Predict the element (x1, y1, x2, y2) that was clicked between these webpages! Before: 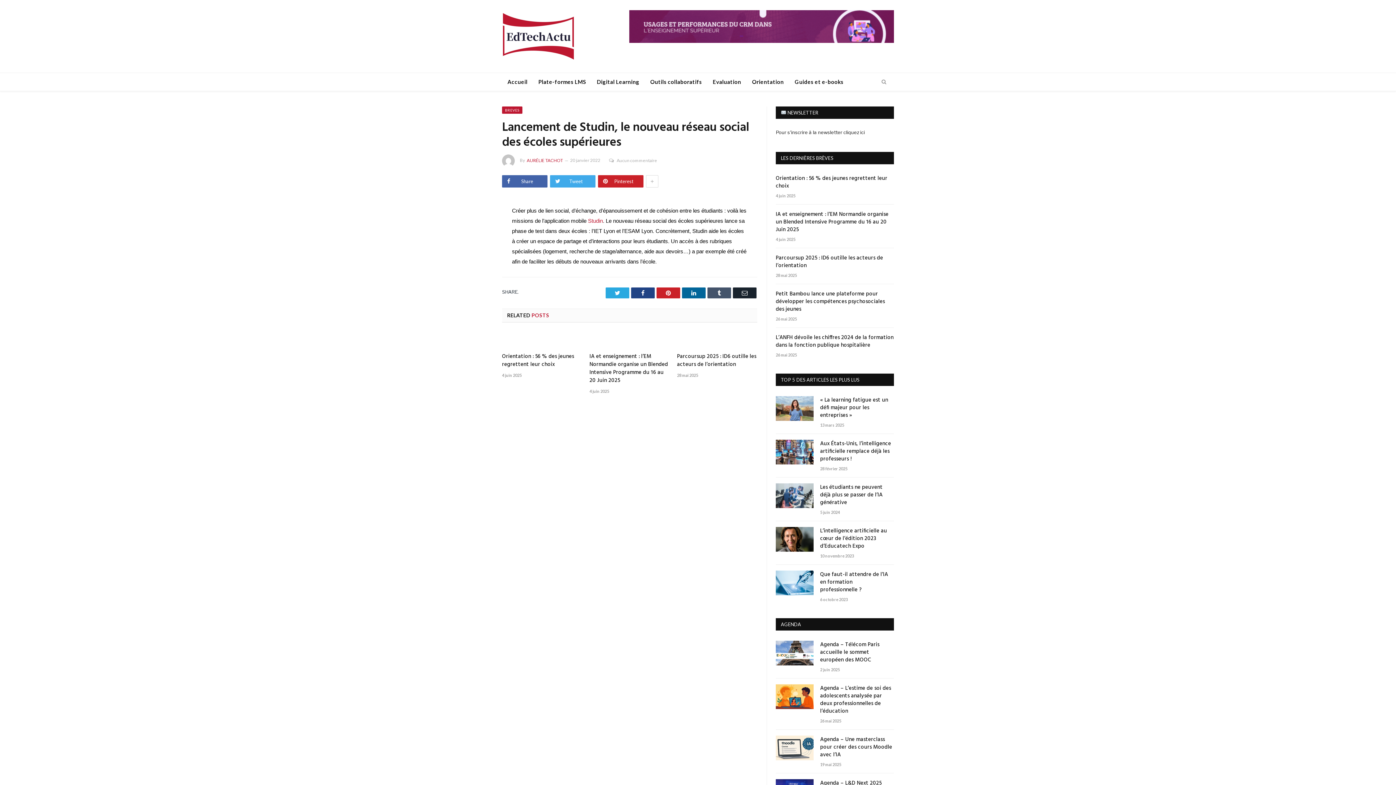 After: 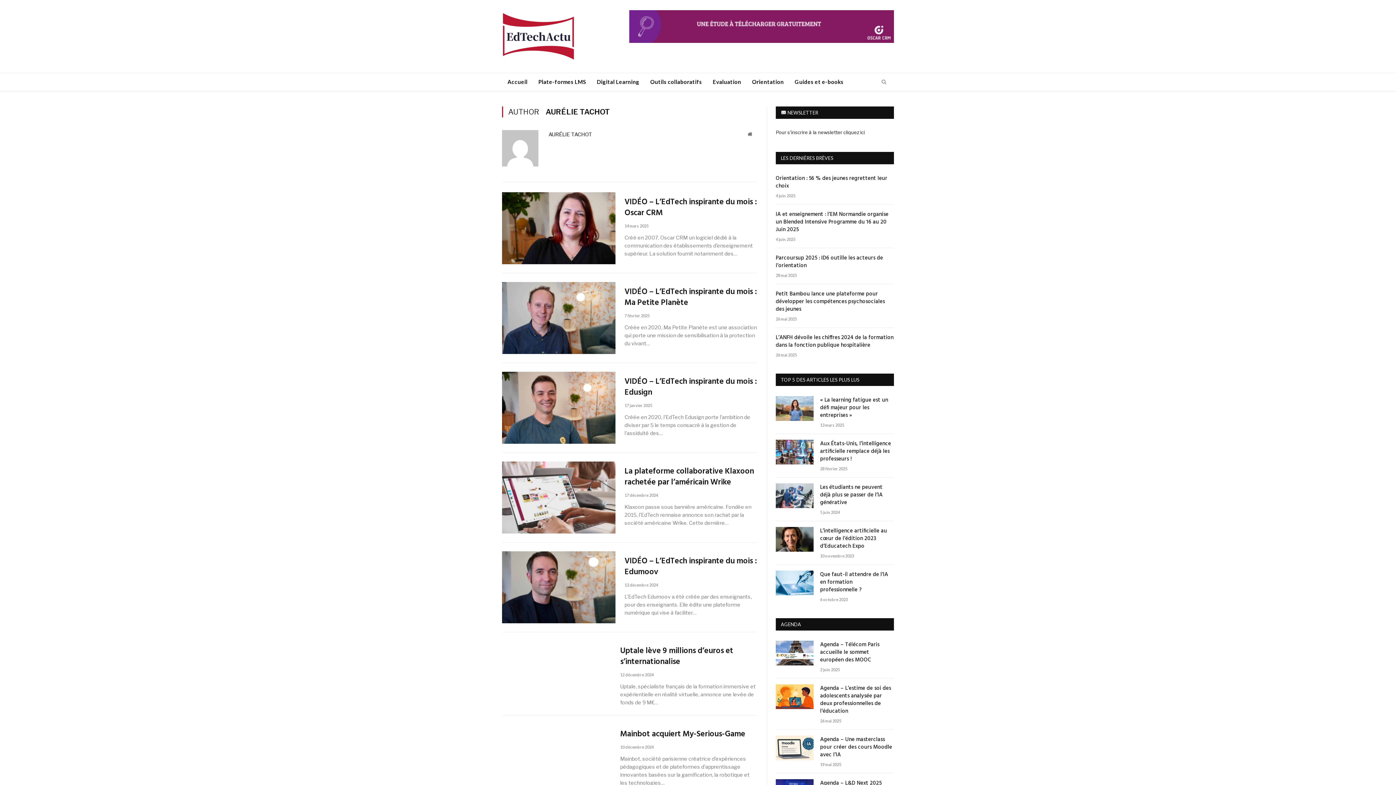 Action: bbox: (525, 157, 563, 163) label: AURÉLIE TACHOT